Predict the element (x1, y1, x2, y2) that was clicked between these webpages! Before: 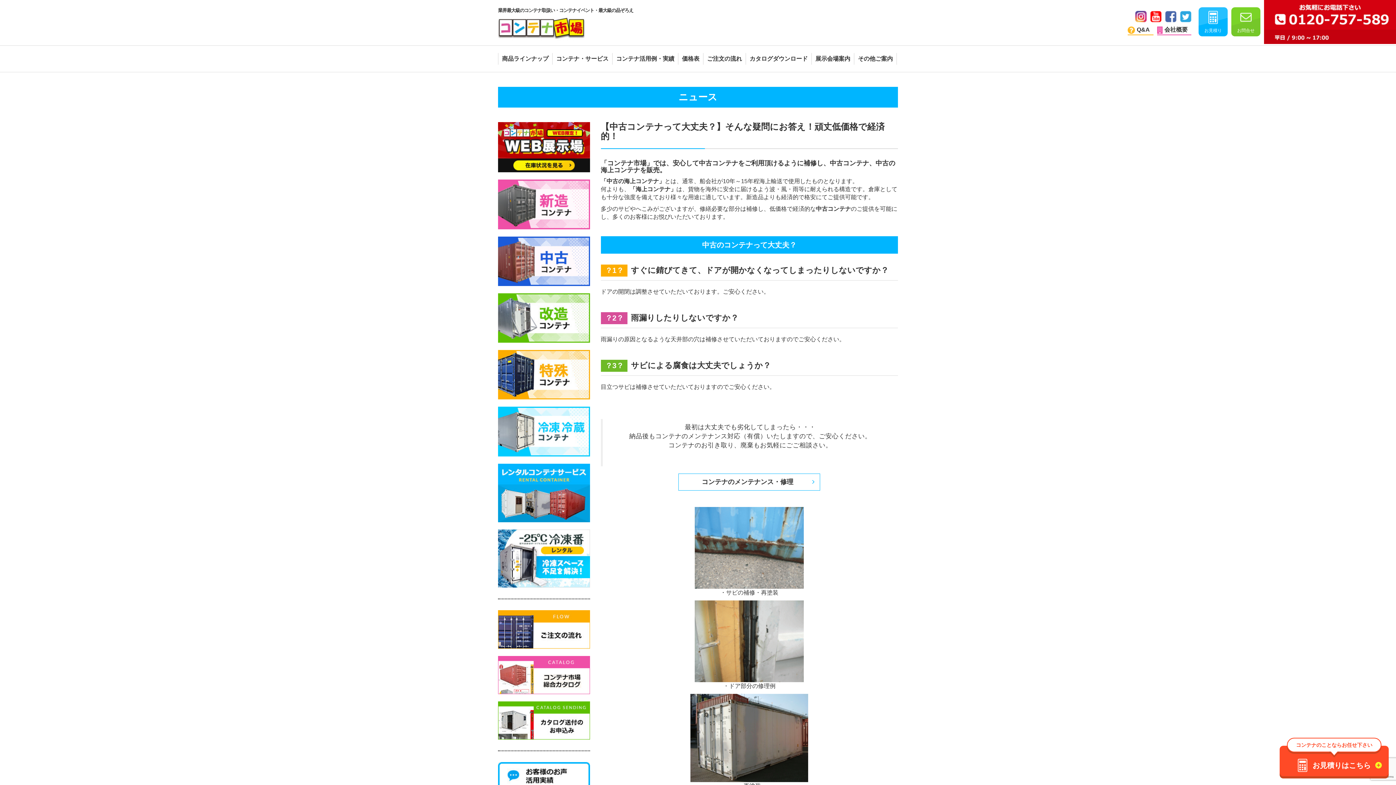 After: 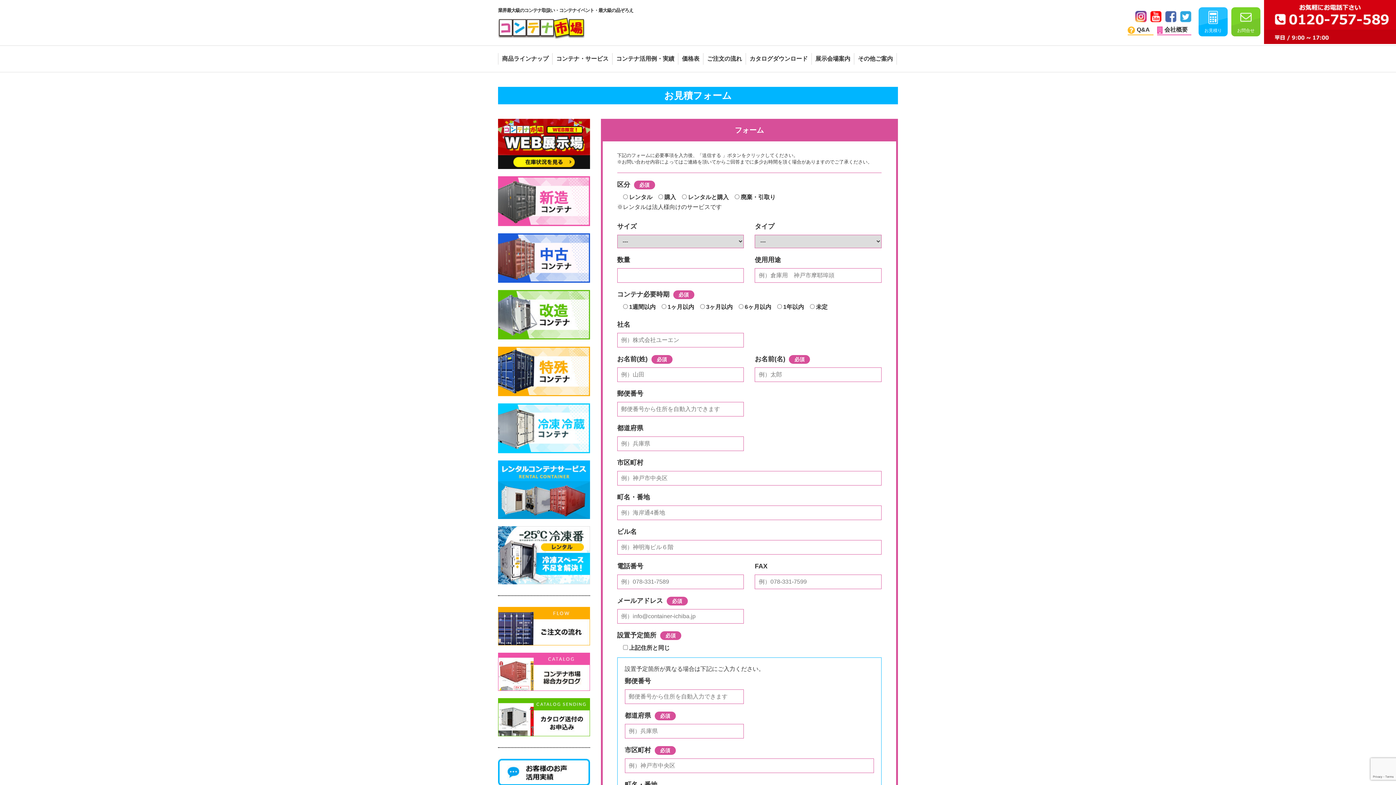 Action: bbox: (1198, 7, 1228, 36) label: お見積り